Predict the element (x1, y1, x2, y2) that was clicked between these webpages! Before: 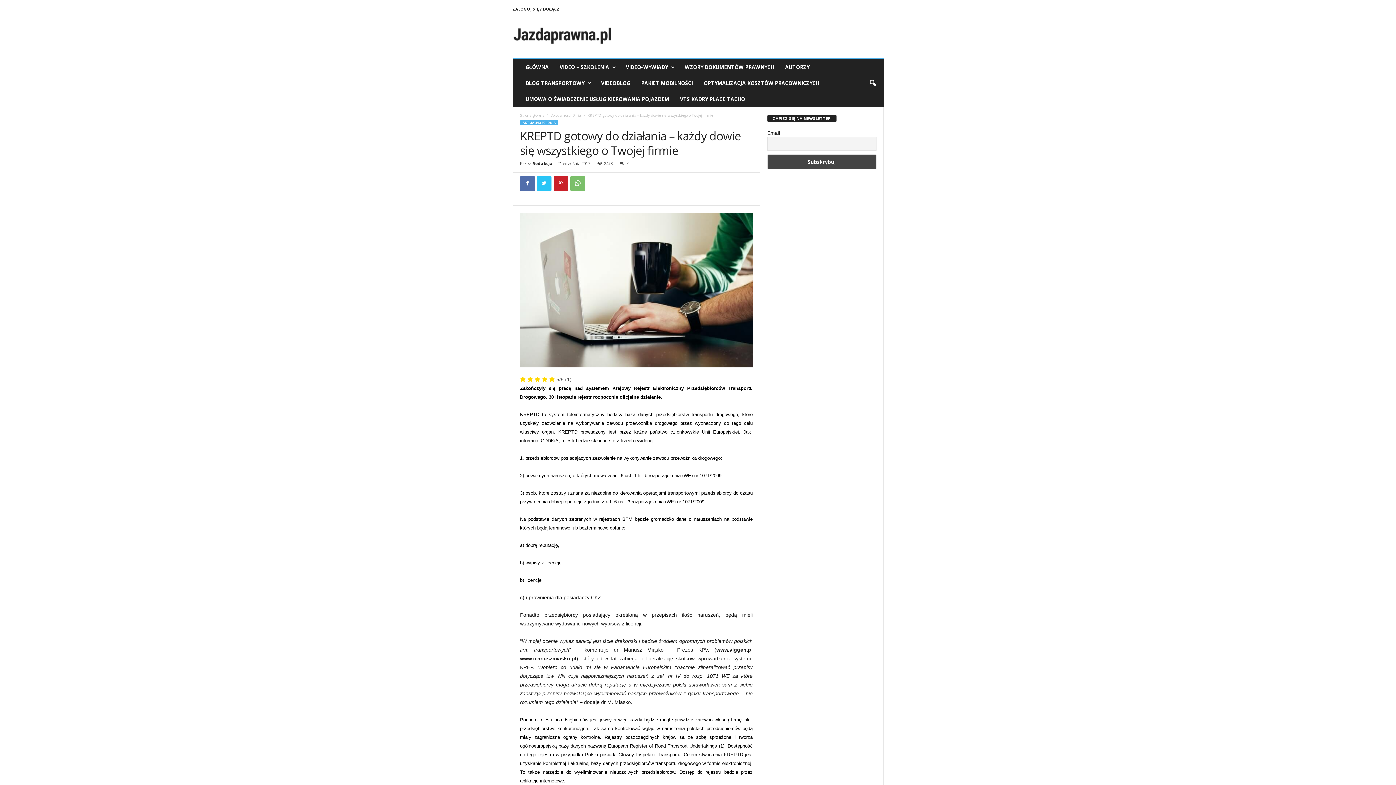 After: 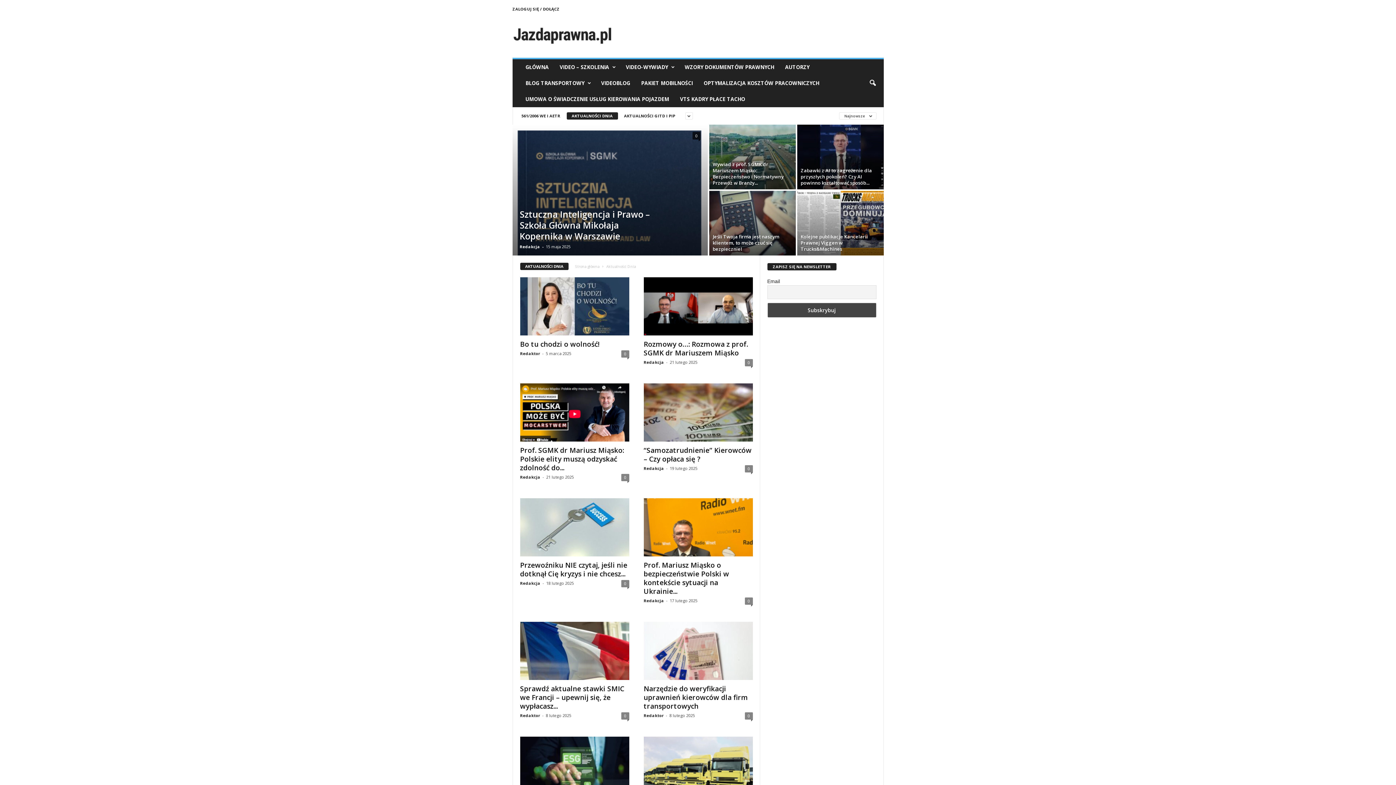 Action: bbox: (520, 120, 558, 125) label: AKTUALNOŚCI DNIA